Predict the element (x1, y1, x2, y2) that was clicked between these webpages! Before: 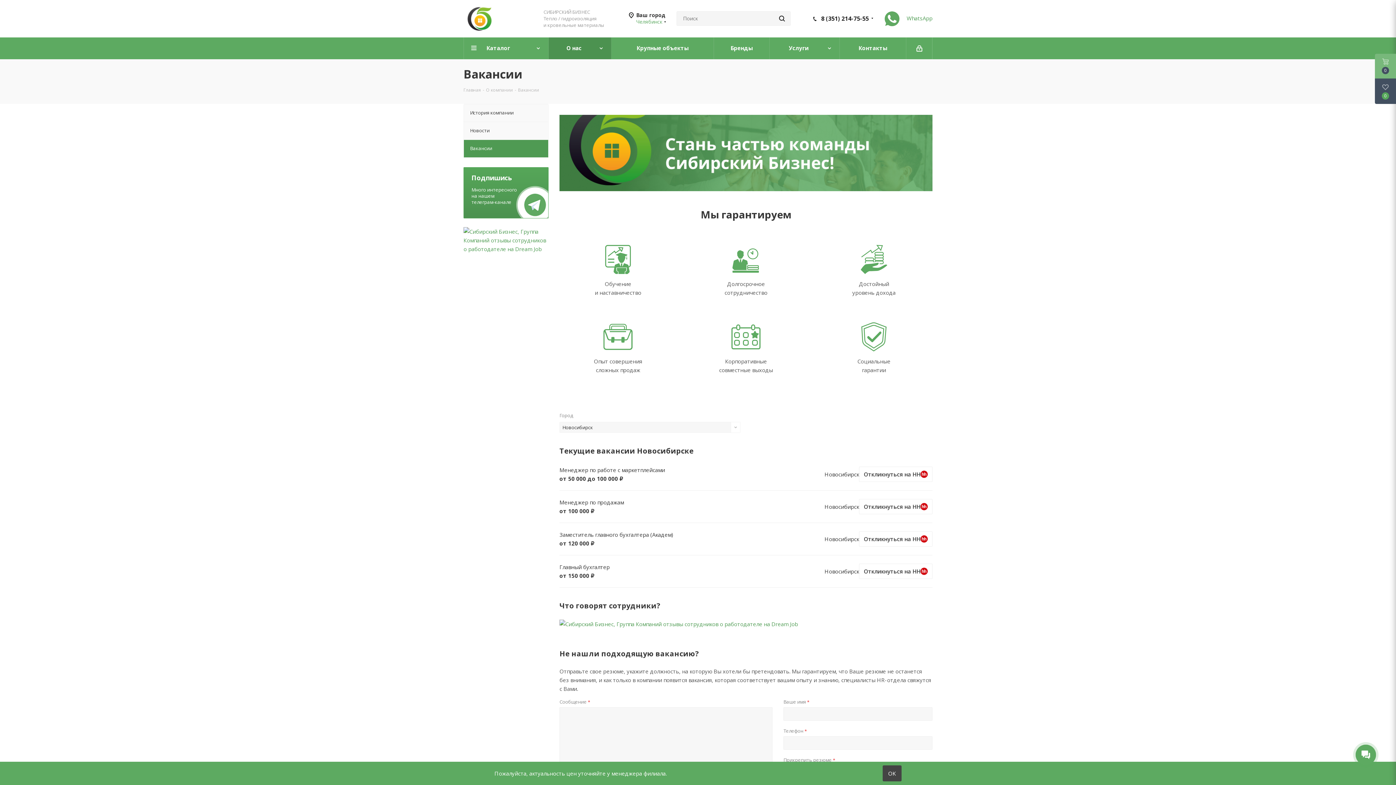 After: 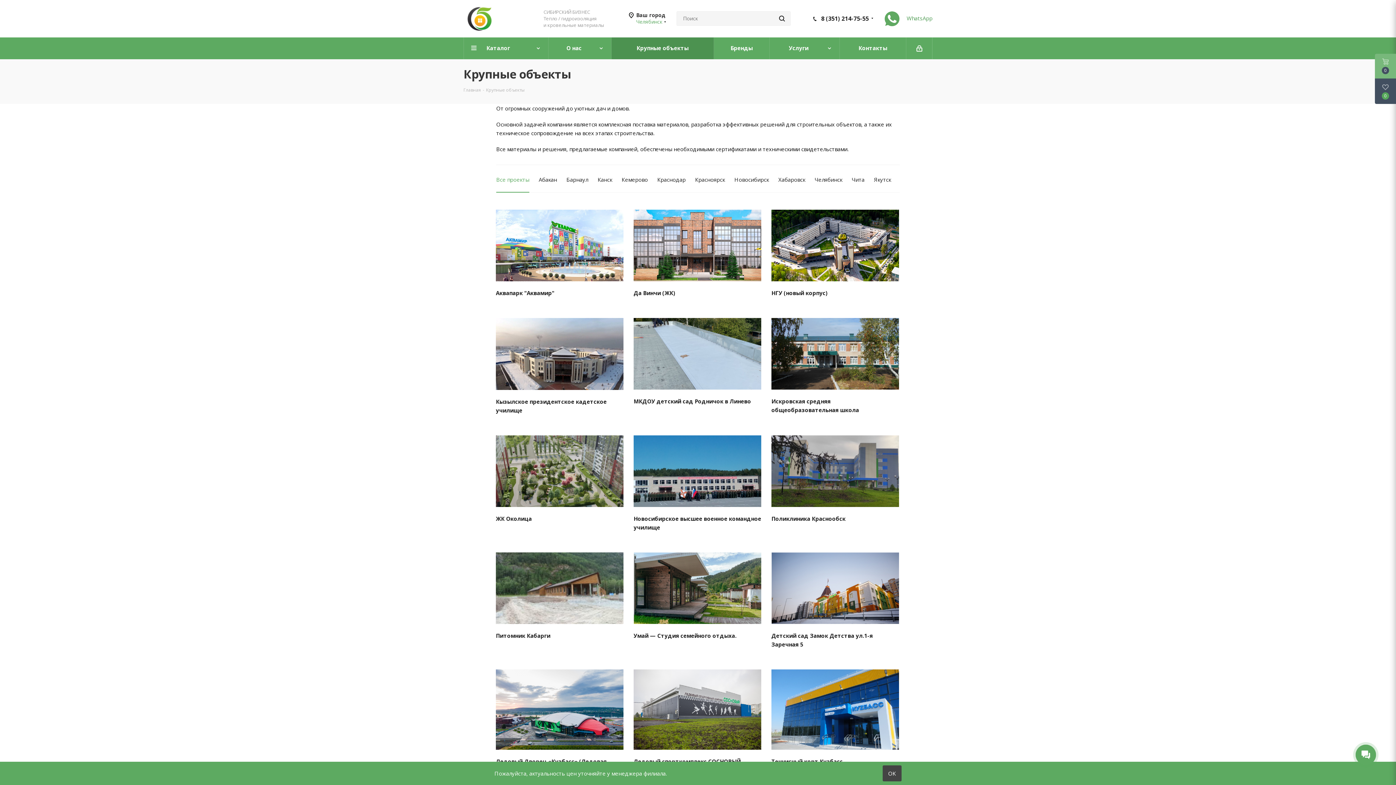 Action: label: Крупные объекты bbox: (611, 37, 714, 59)